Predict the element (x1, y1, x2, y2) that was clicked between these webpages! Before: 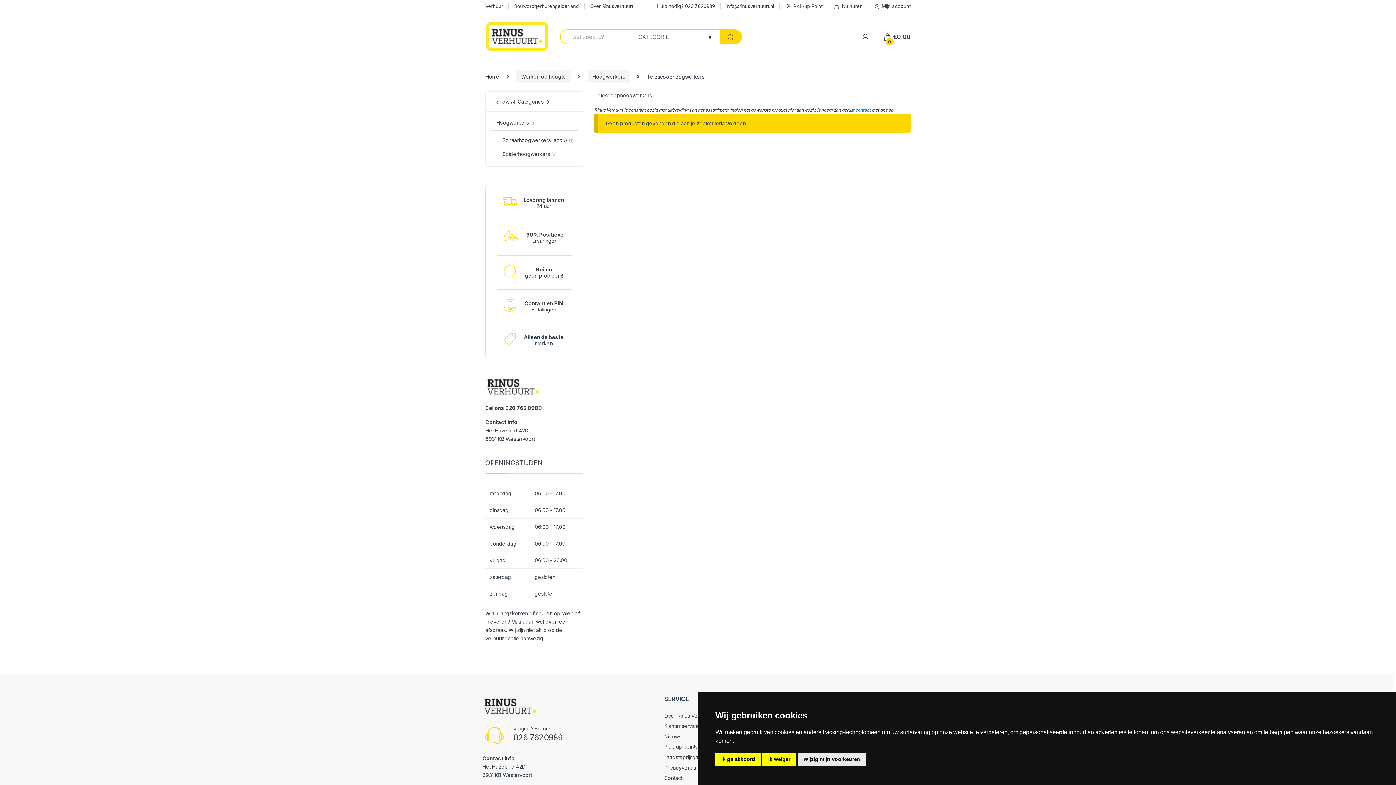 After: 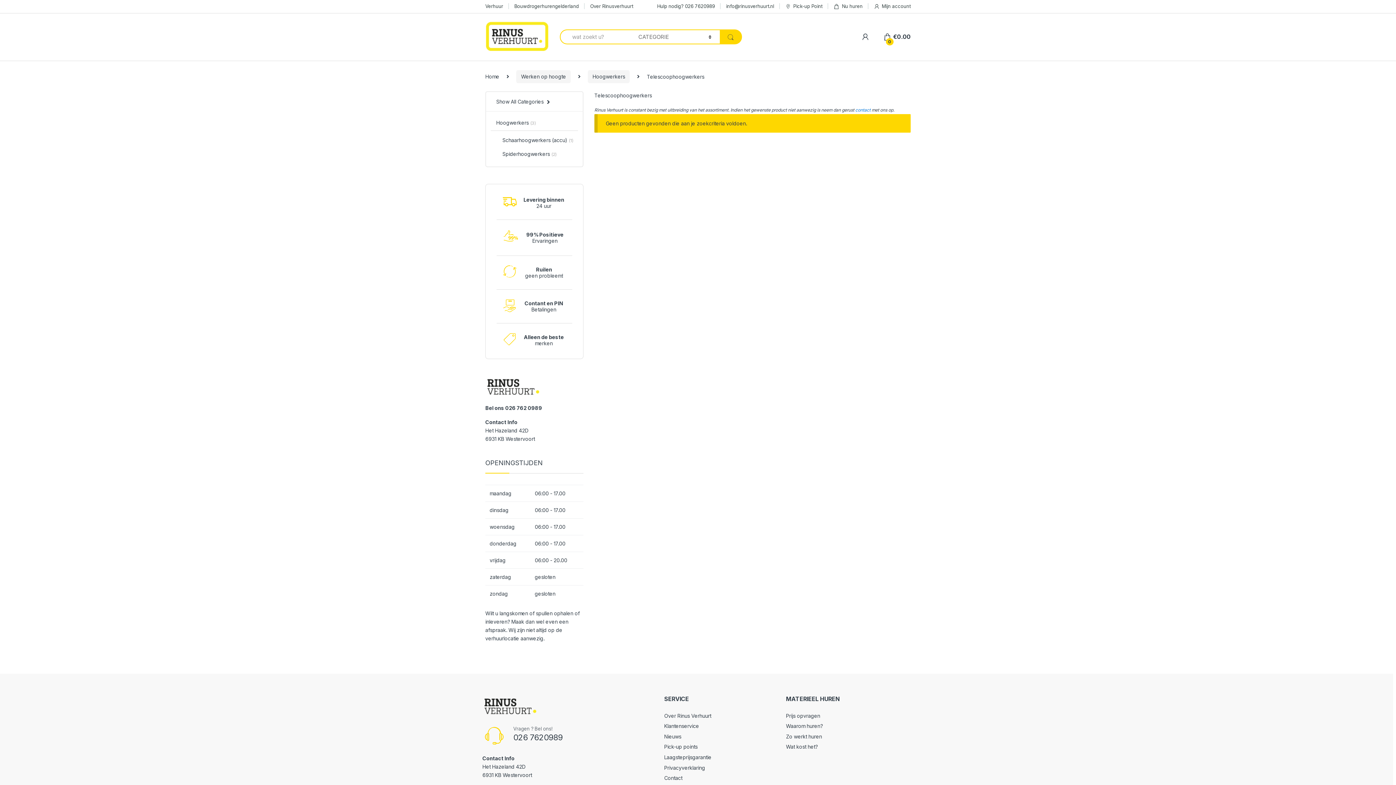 Action: bbox: (762, 753, 796, 766) label: Ik weiger